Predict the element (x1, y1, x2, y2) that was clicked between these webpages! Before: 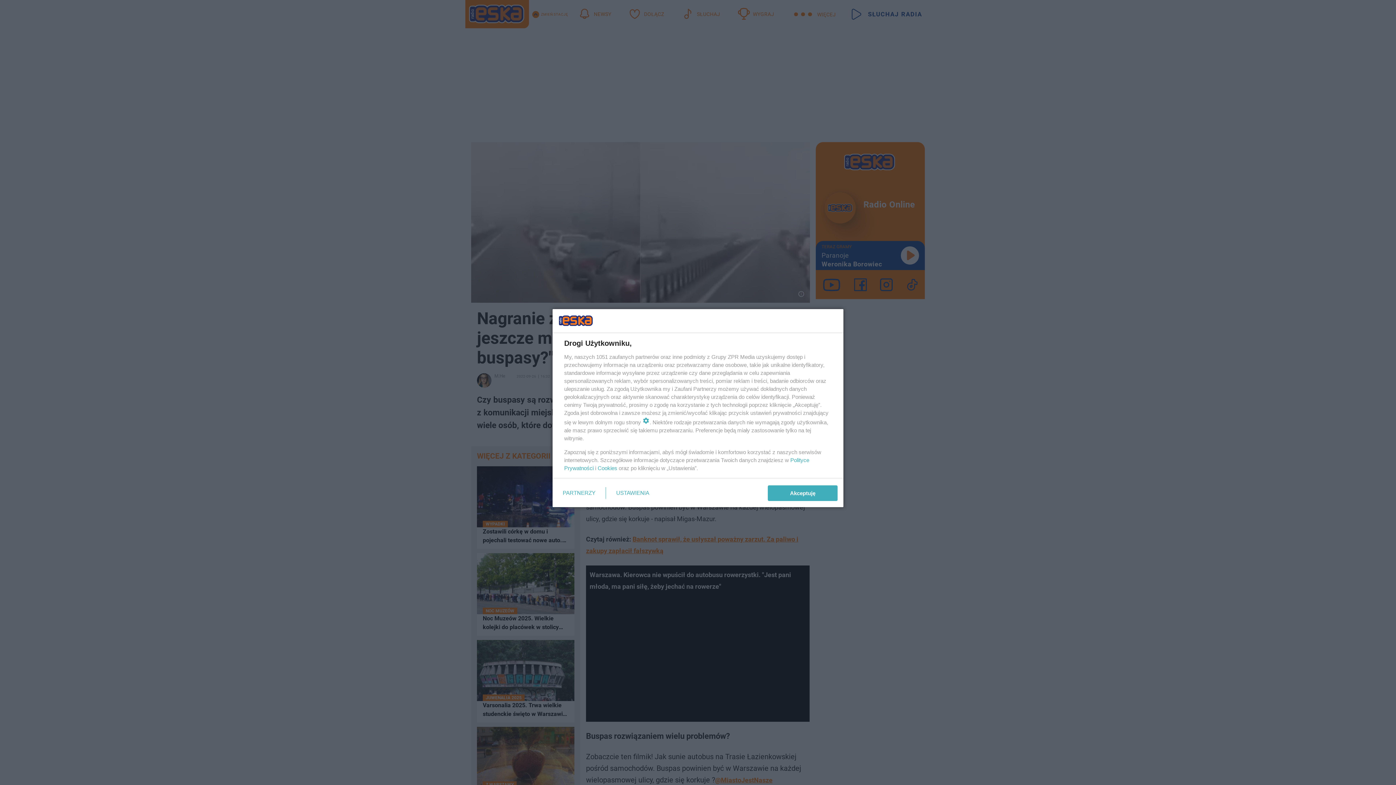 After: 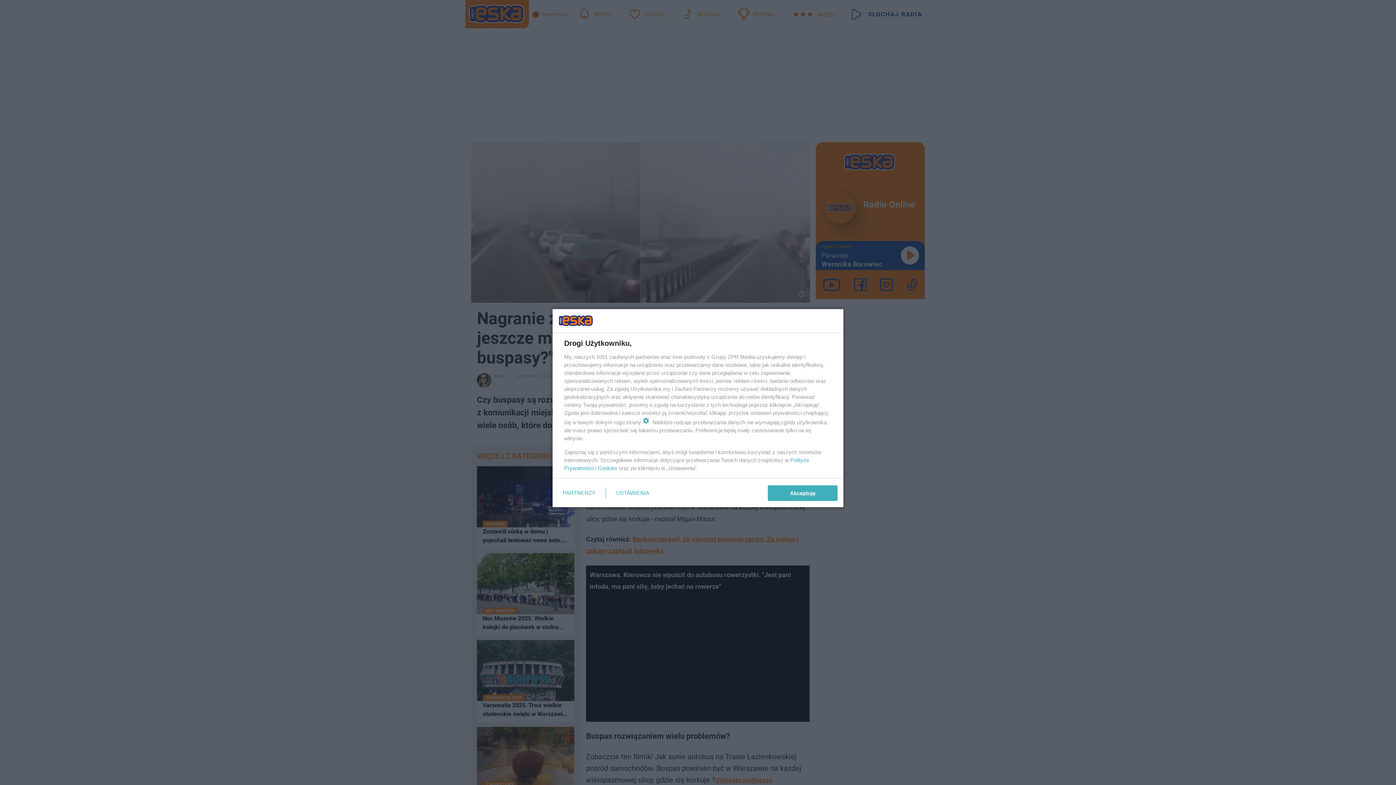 Action: label: Cookies bbox: (597, 465, 617, 471)